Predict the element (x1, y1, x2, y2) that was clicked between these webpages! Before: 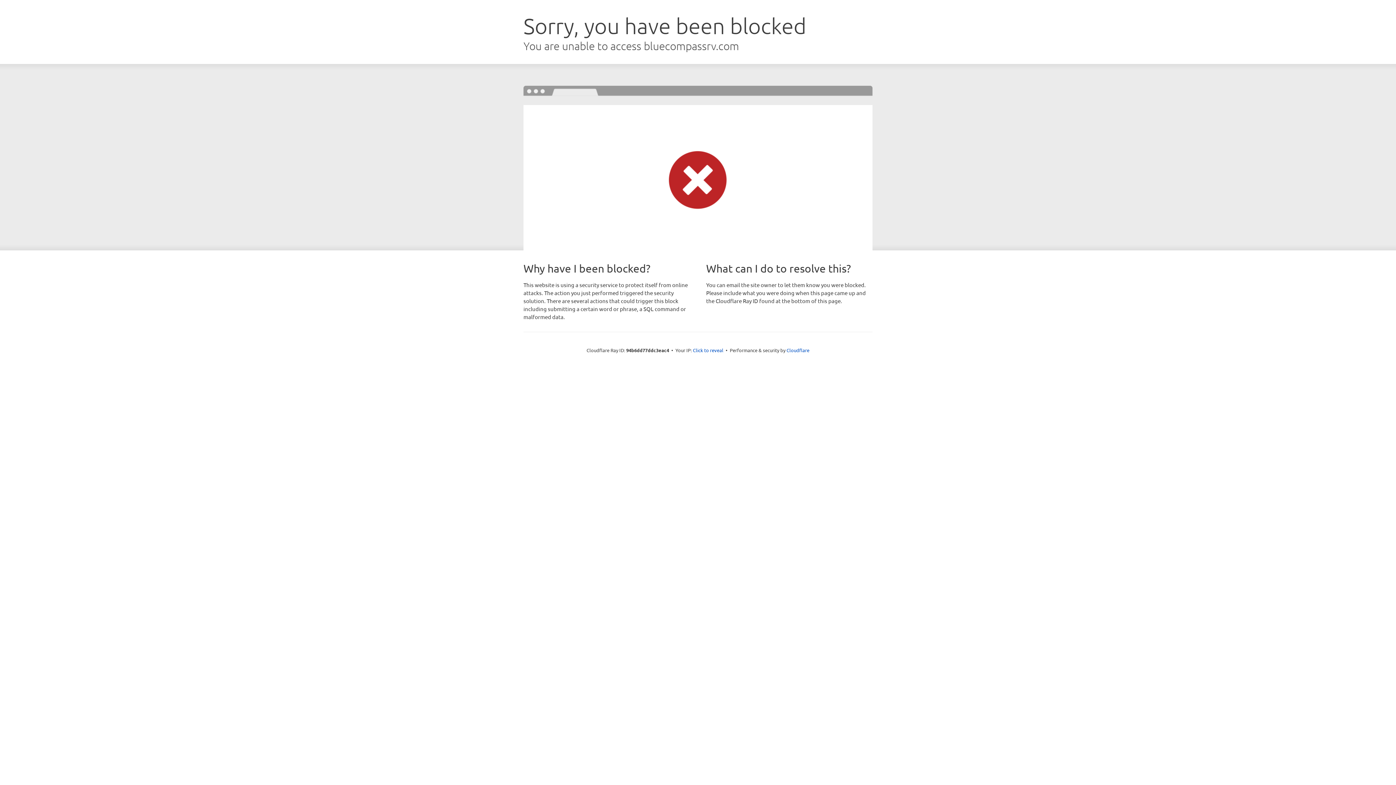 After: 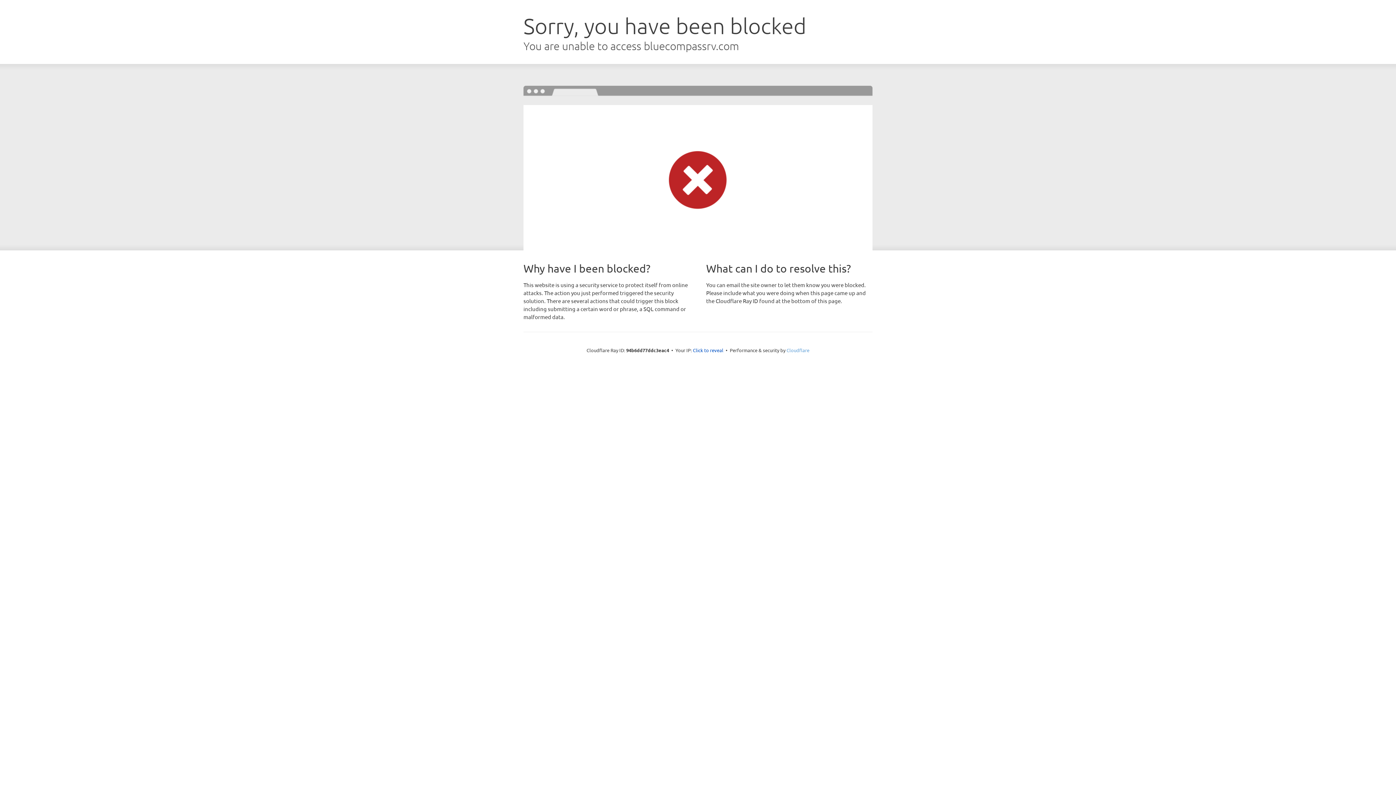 Action: label: Cloudflare bbox: (786, 347, 809, 353)